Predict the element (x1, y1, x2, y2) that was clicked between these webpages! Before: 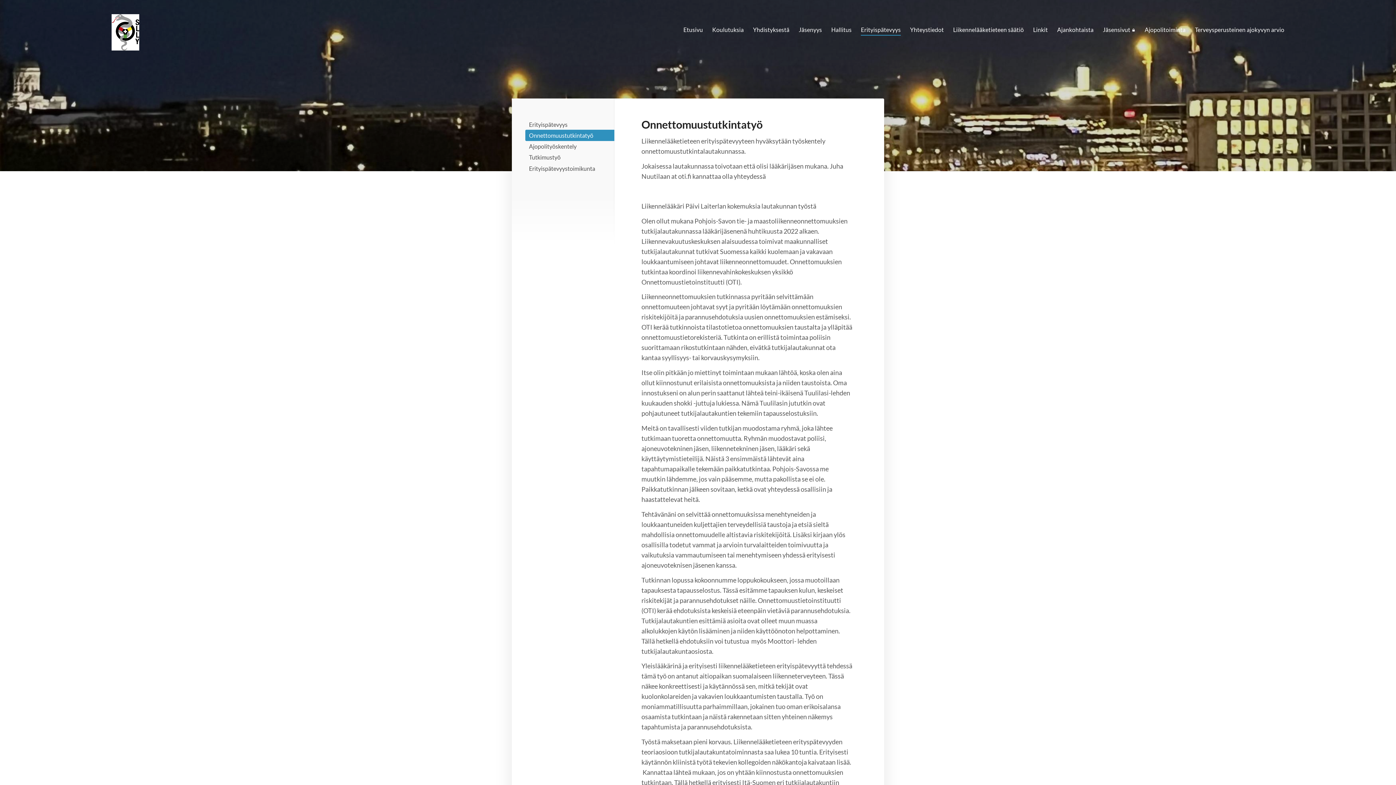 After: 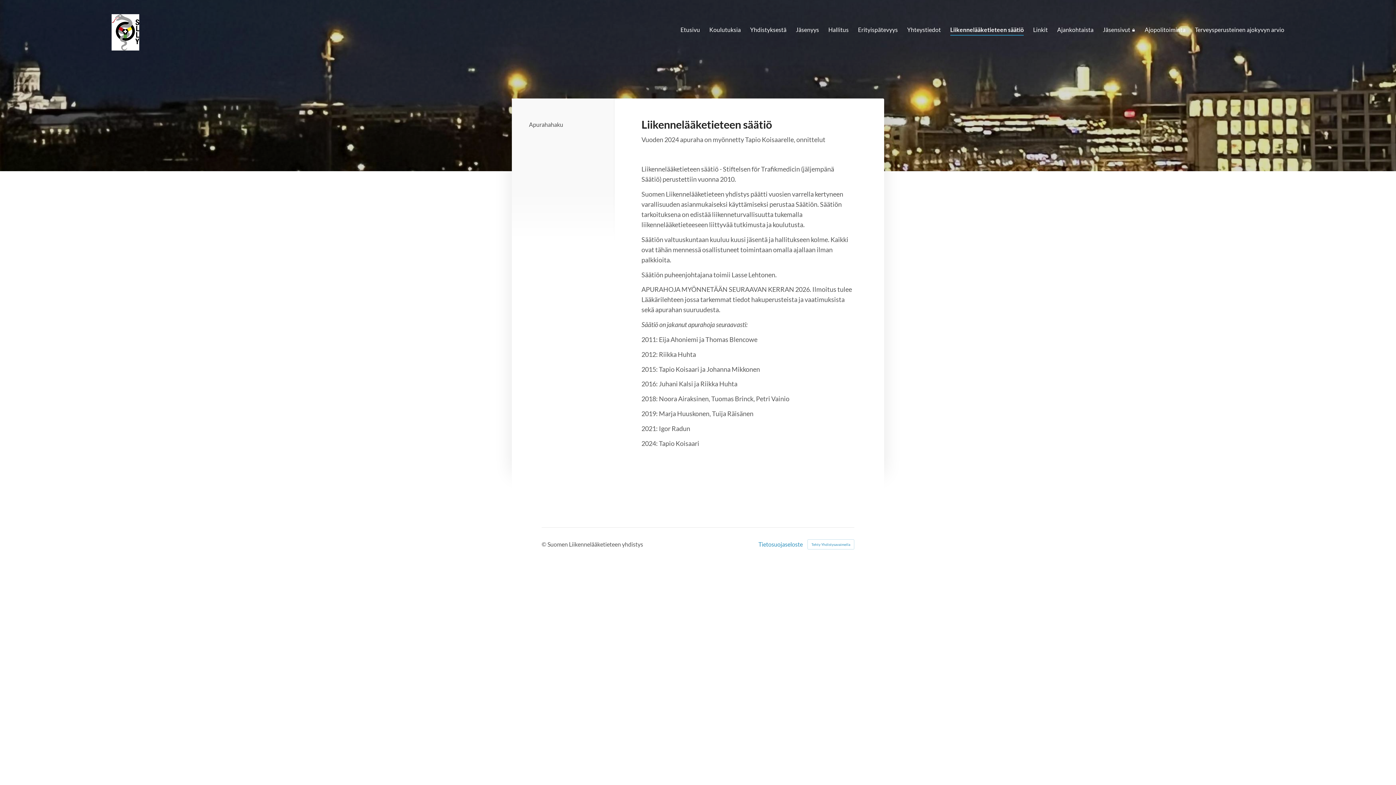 Action: label: Liikennelääketieteen säätiö bbox: (953, 24, 1024, 36)